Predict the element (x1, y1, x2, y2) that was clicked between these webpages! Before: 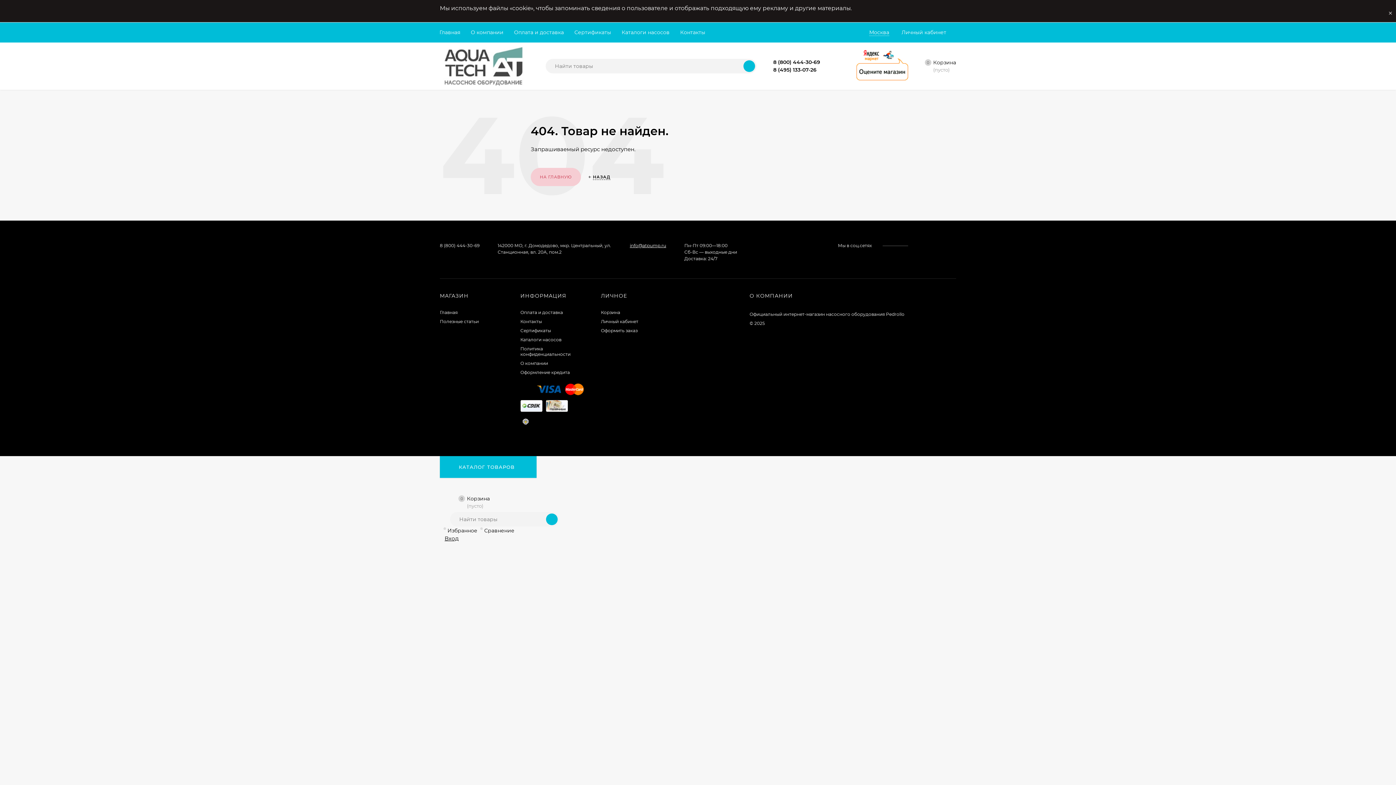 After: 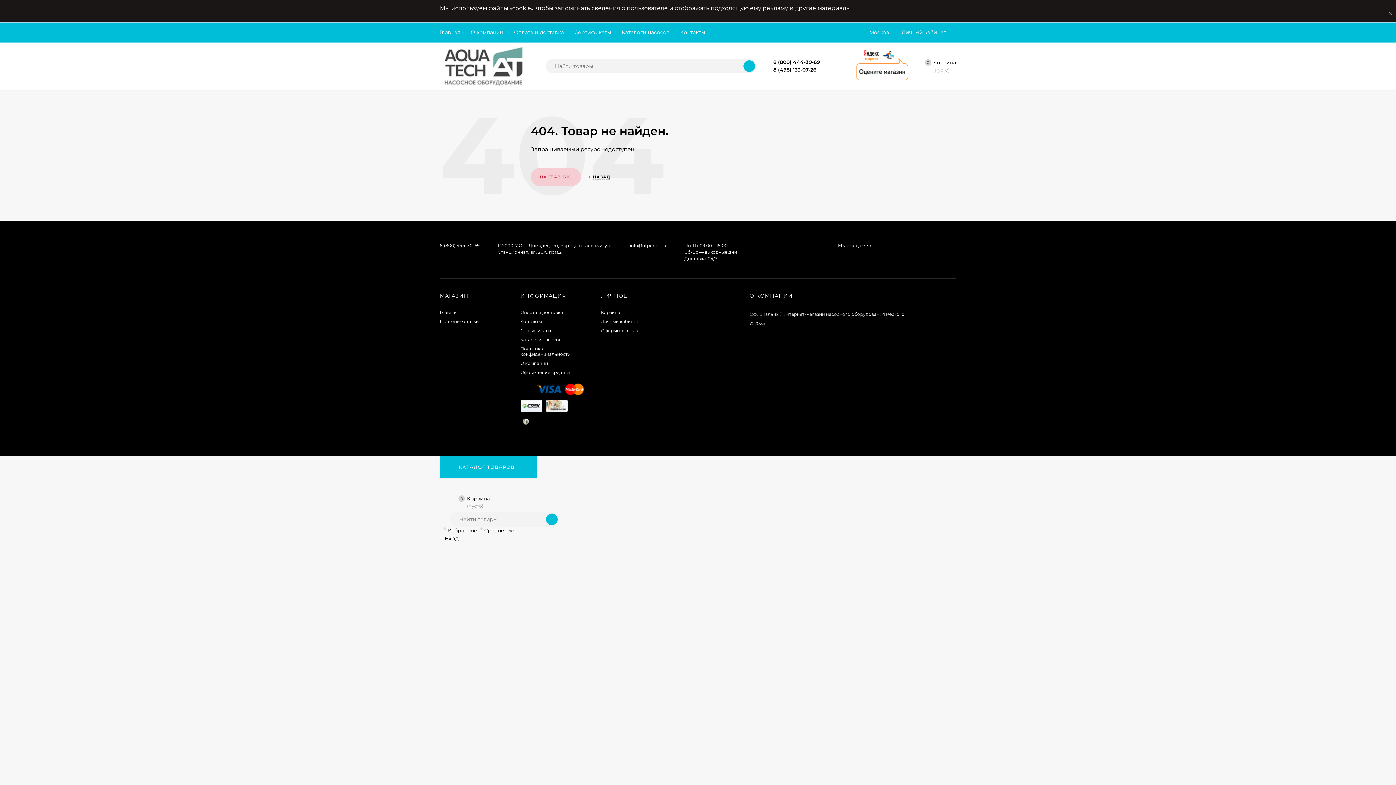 Action: bbox: (630, 242, 666, 248) label: info@atpump.ru